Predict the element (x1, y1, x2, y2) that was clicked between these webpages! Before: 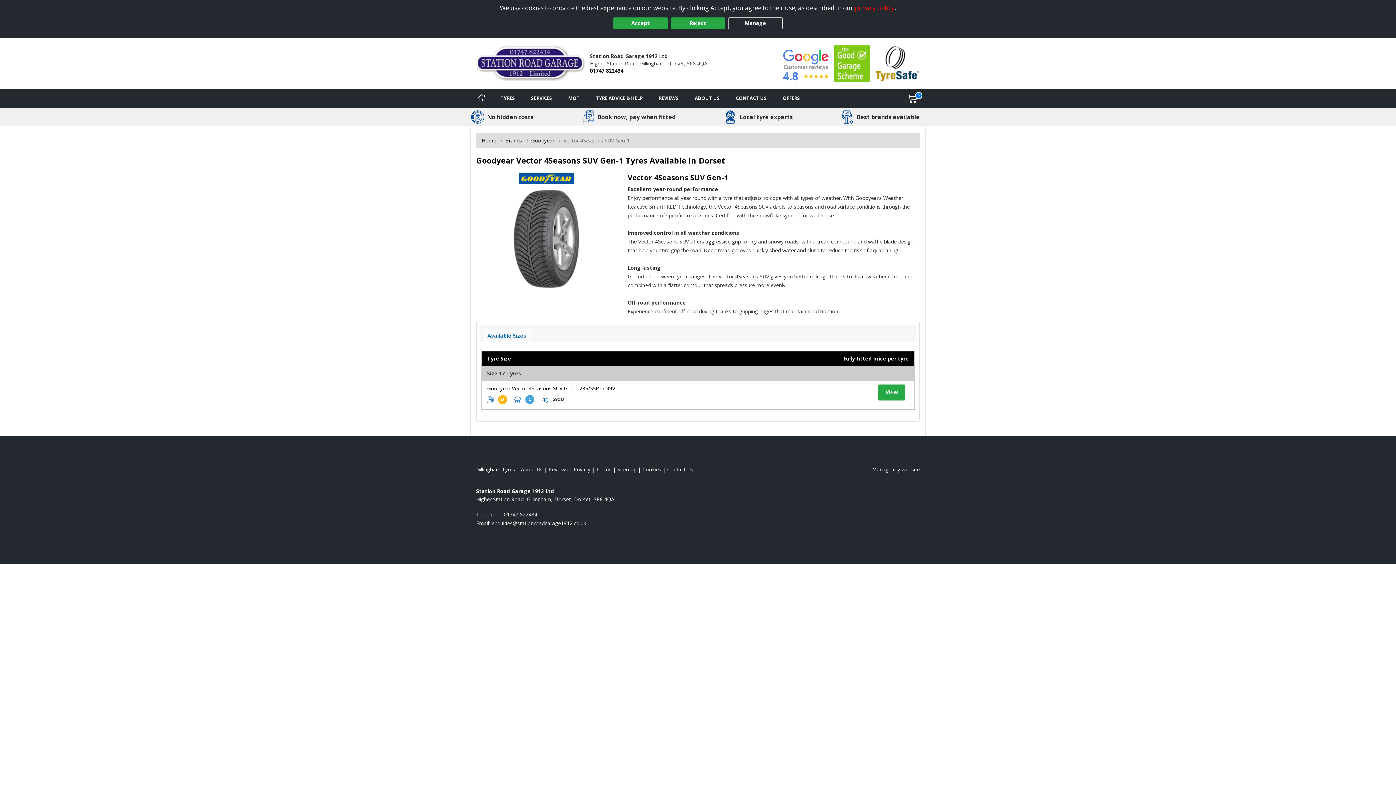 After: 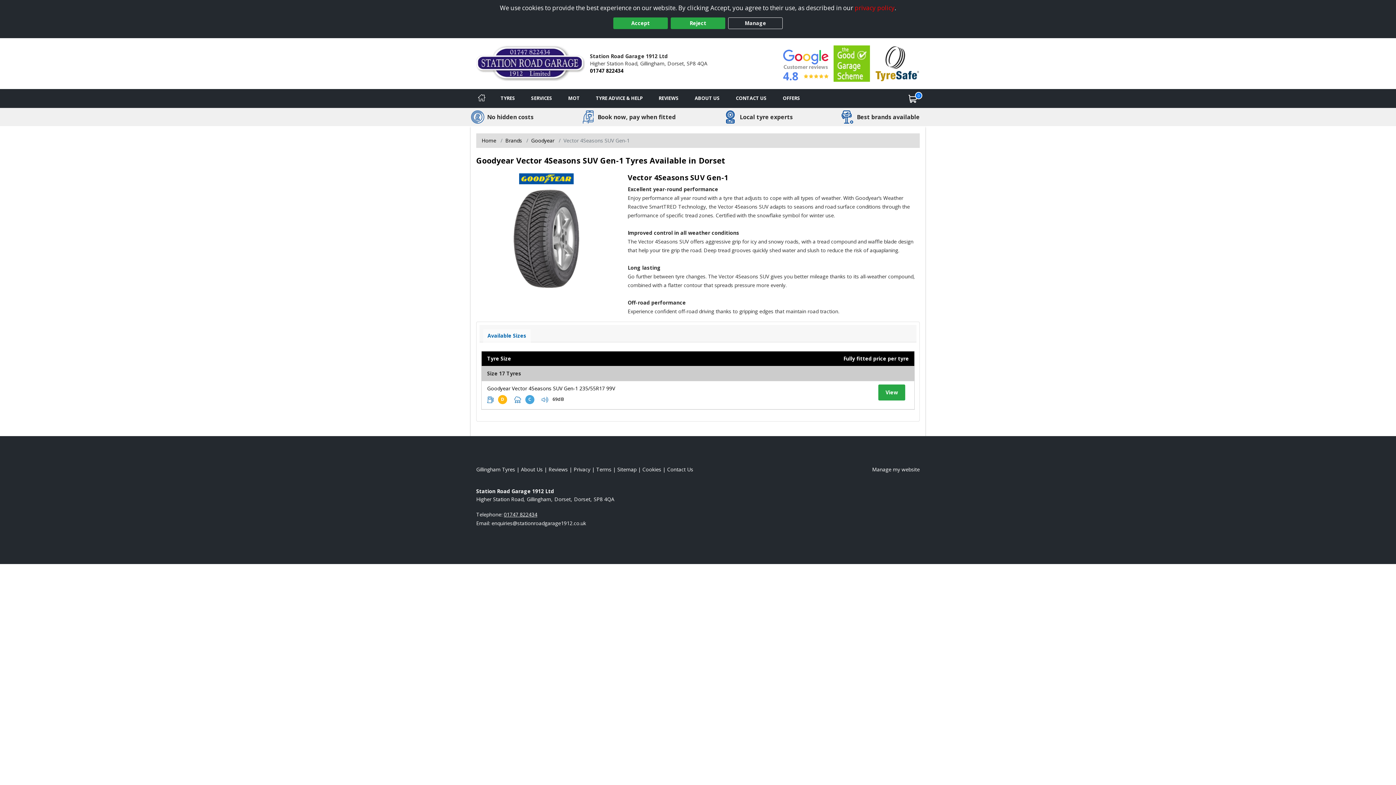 Action: label: 01747 822434 bbox: (504, 511, 537, 518)